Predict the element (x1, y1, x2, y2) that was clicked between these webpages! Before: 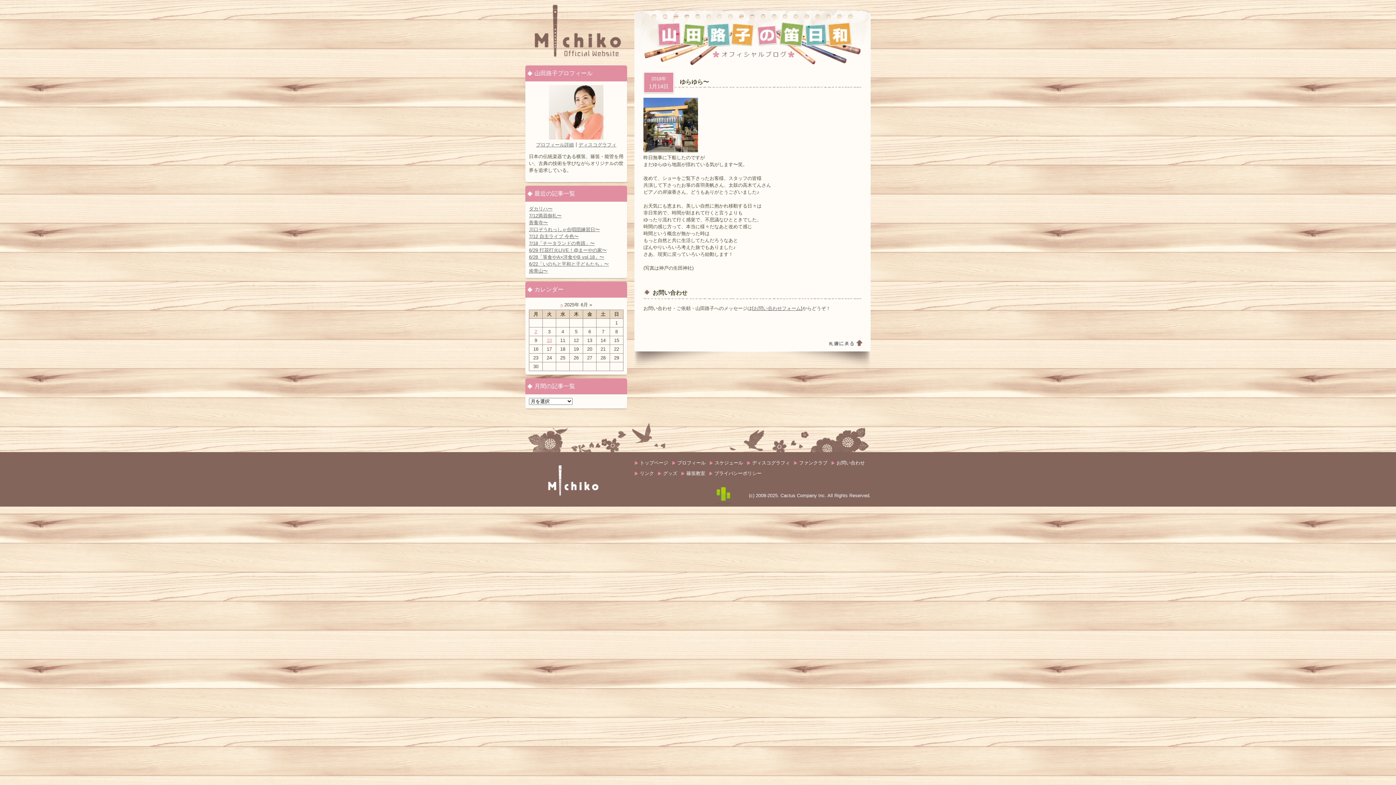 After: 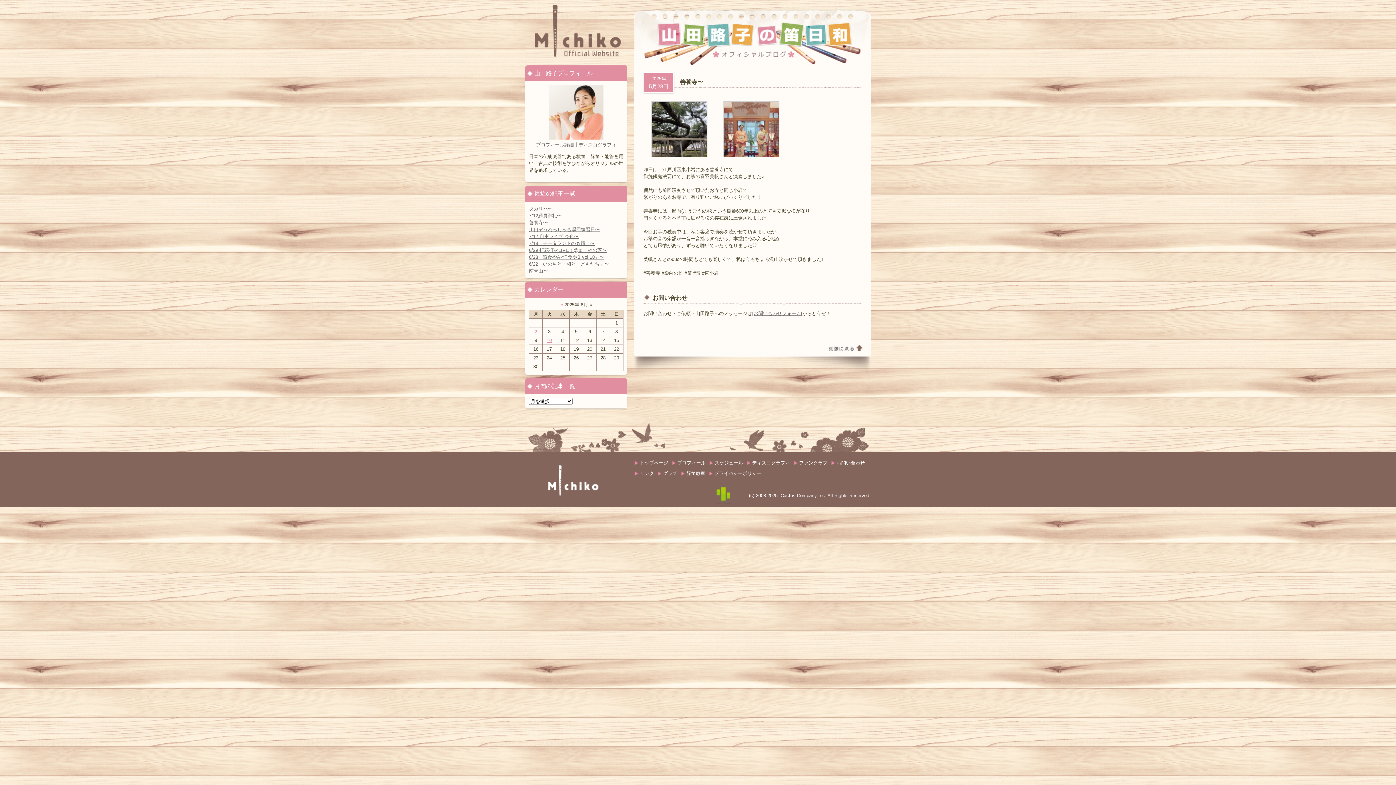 Action: bbox: (529, 220, 548, 225) label: 善養寺〜